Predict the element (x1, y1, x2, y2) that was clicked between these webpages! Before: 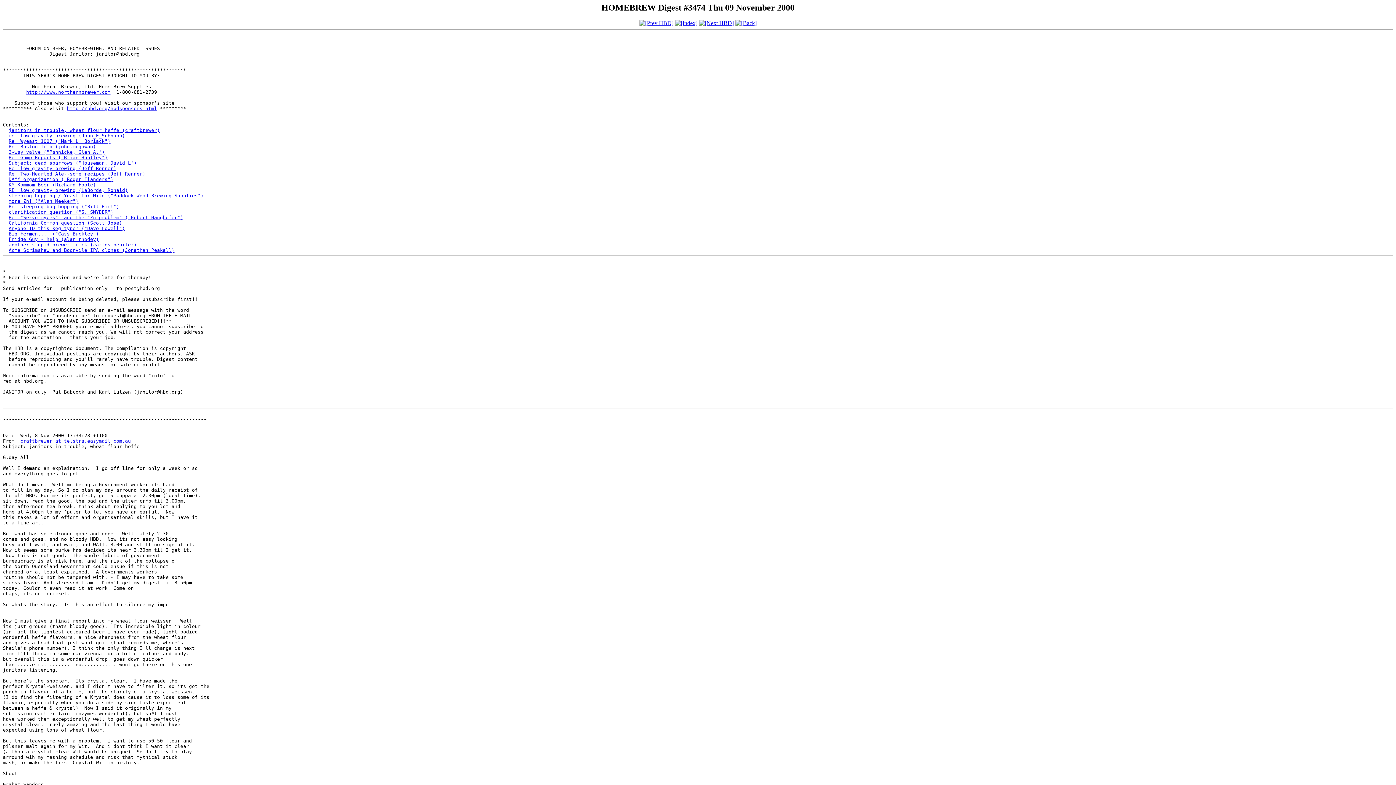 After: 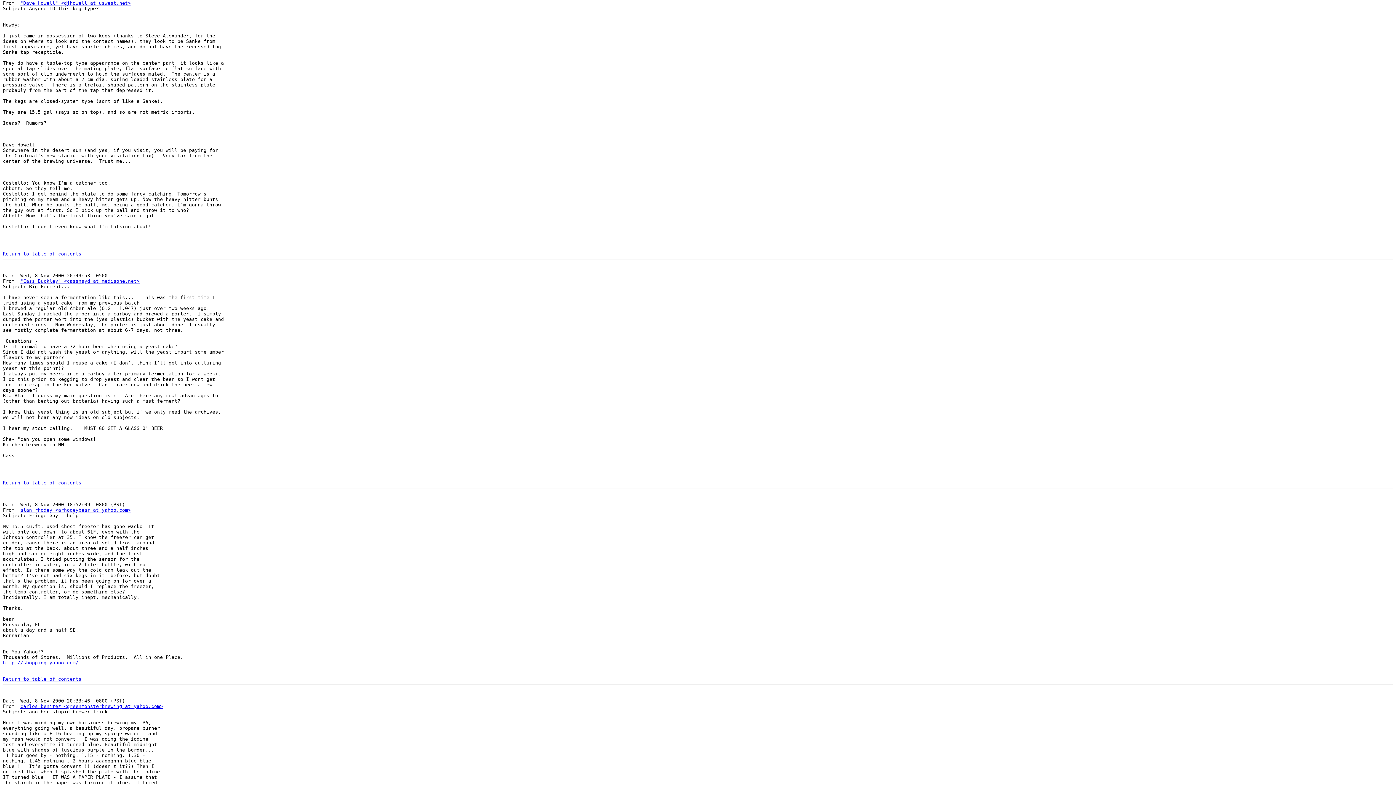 Action: bbox: (8, 225, 125, 231) label: Anyone ID this keg type? ("Dave Howell")